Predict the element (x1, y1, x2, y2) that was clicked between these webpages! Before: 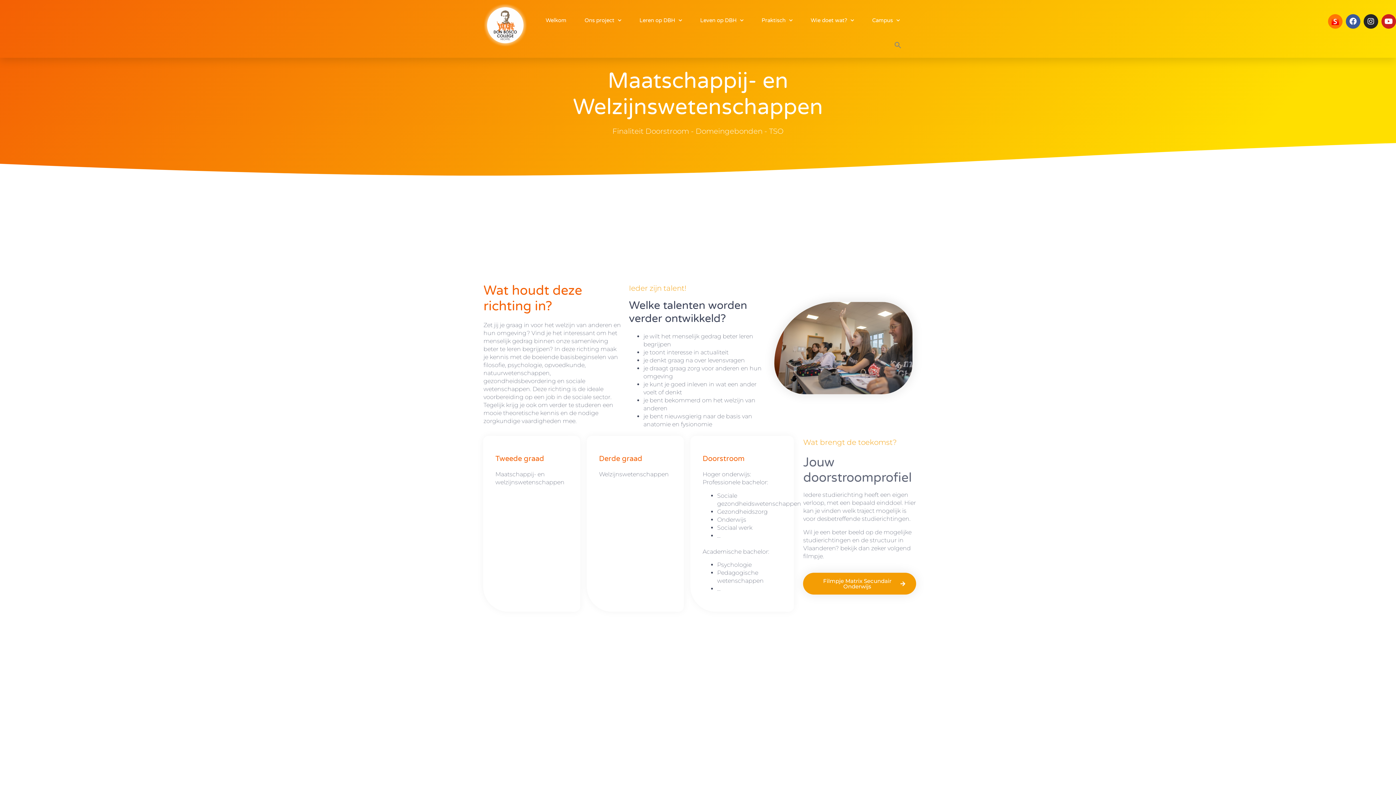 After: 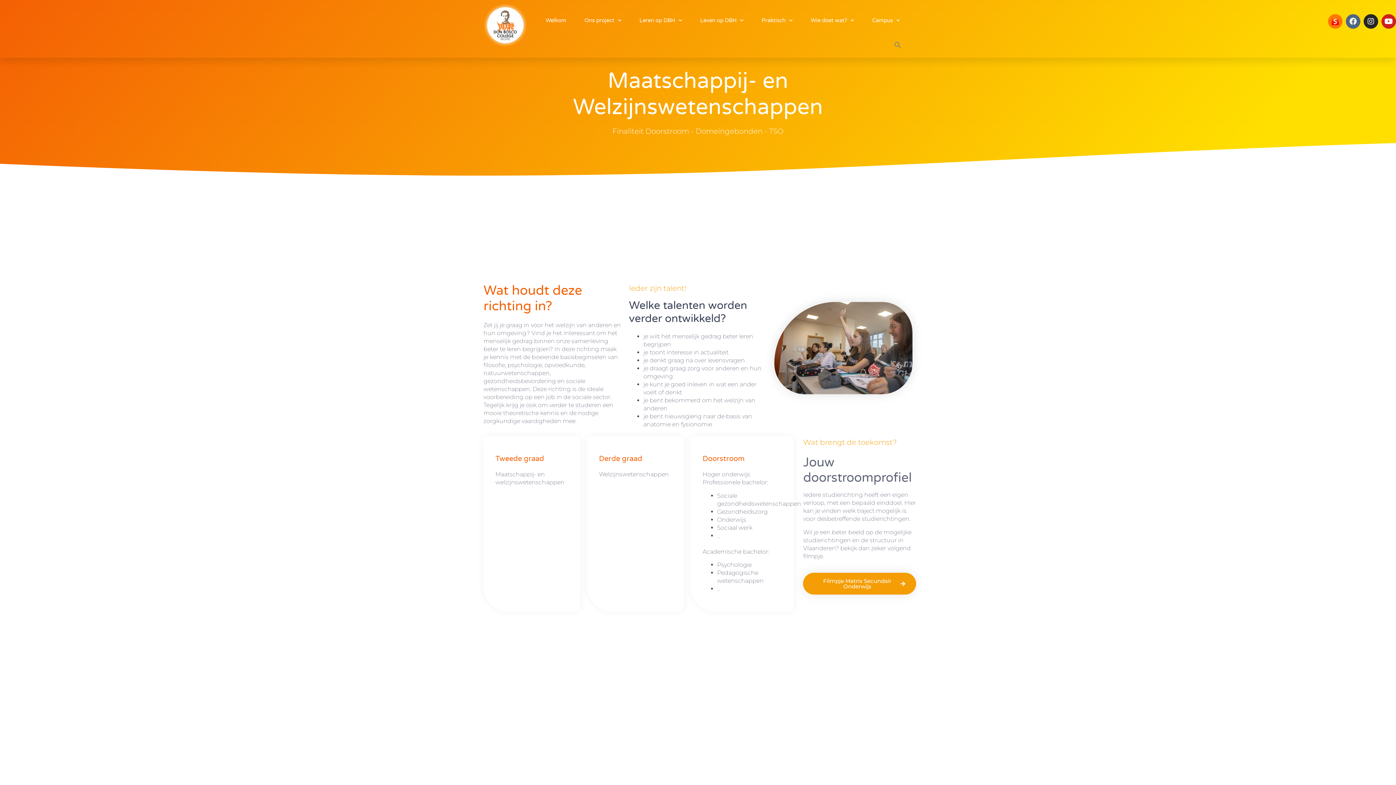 Action: label: Facebook bbox: (1346, 14, 1360, 28)